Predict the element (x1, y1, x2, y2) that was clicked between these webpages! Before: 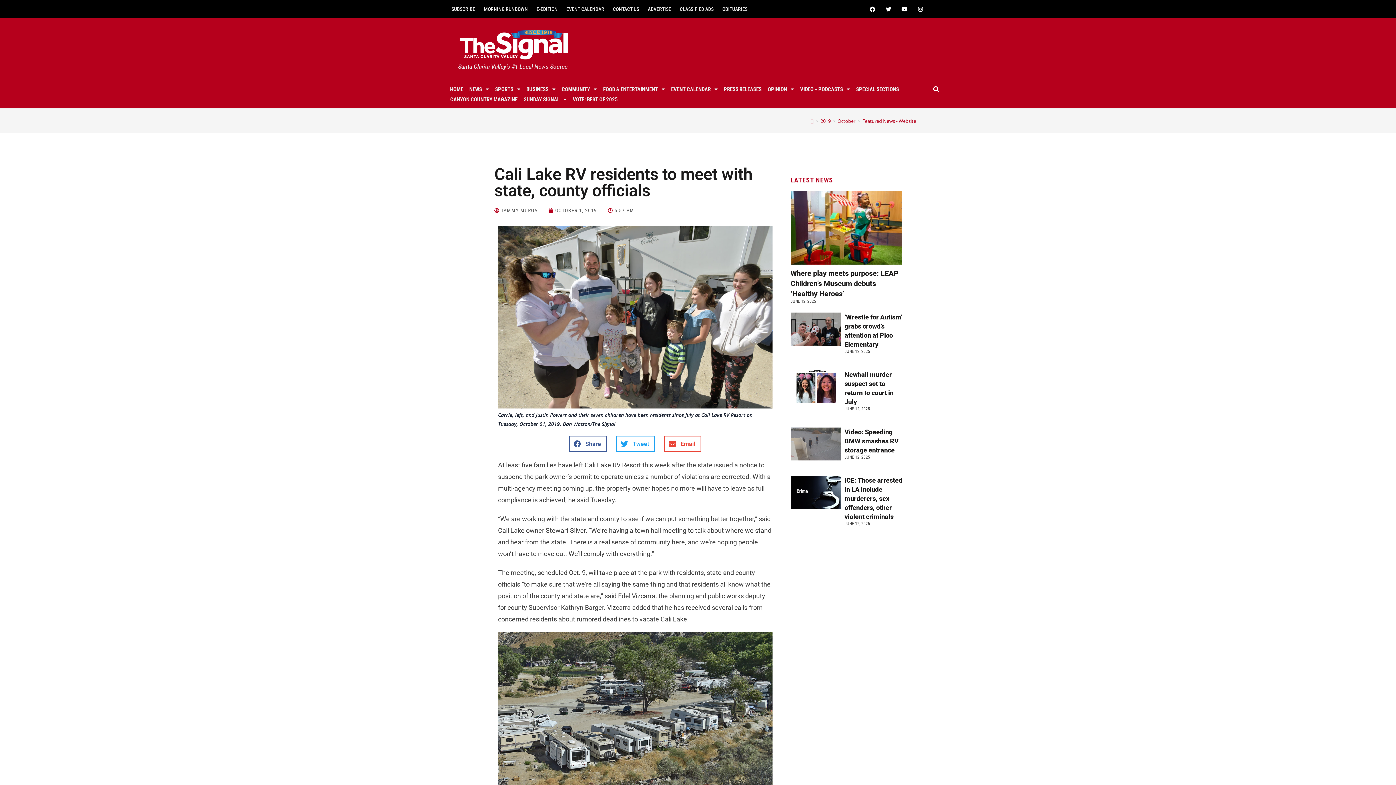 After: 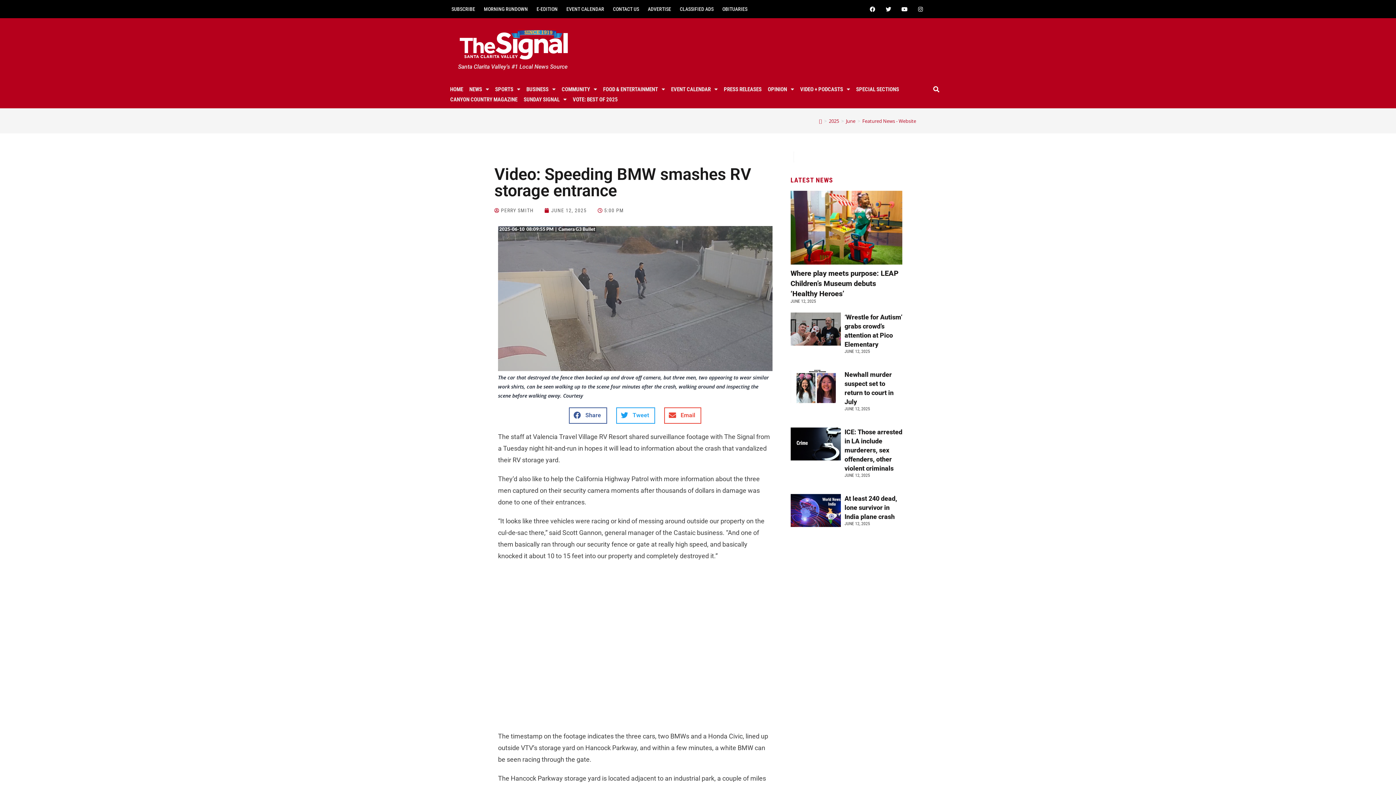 Action: bbox: (699, 615, 735, 680)